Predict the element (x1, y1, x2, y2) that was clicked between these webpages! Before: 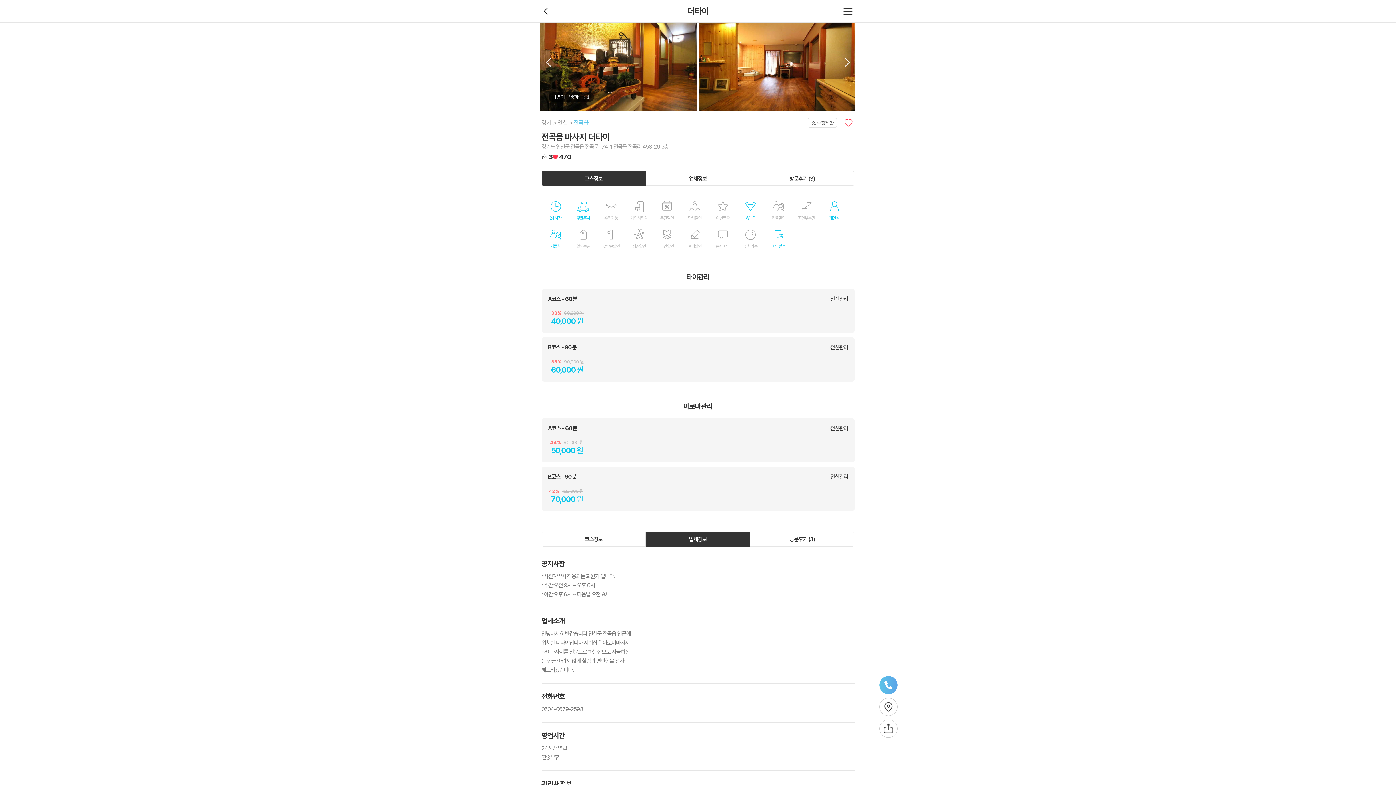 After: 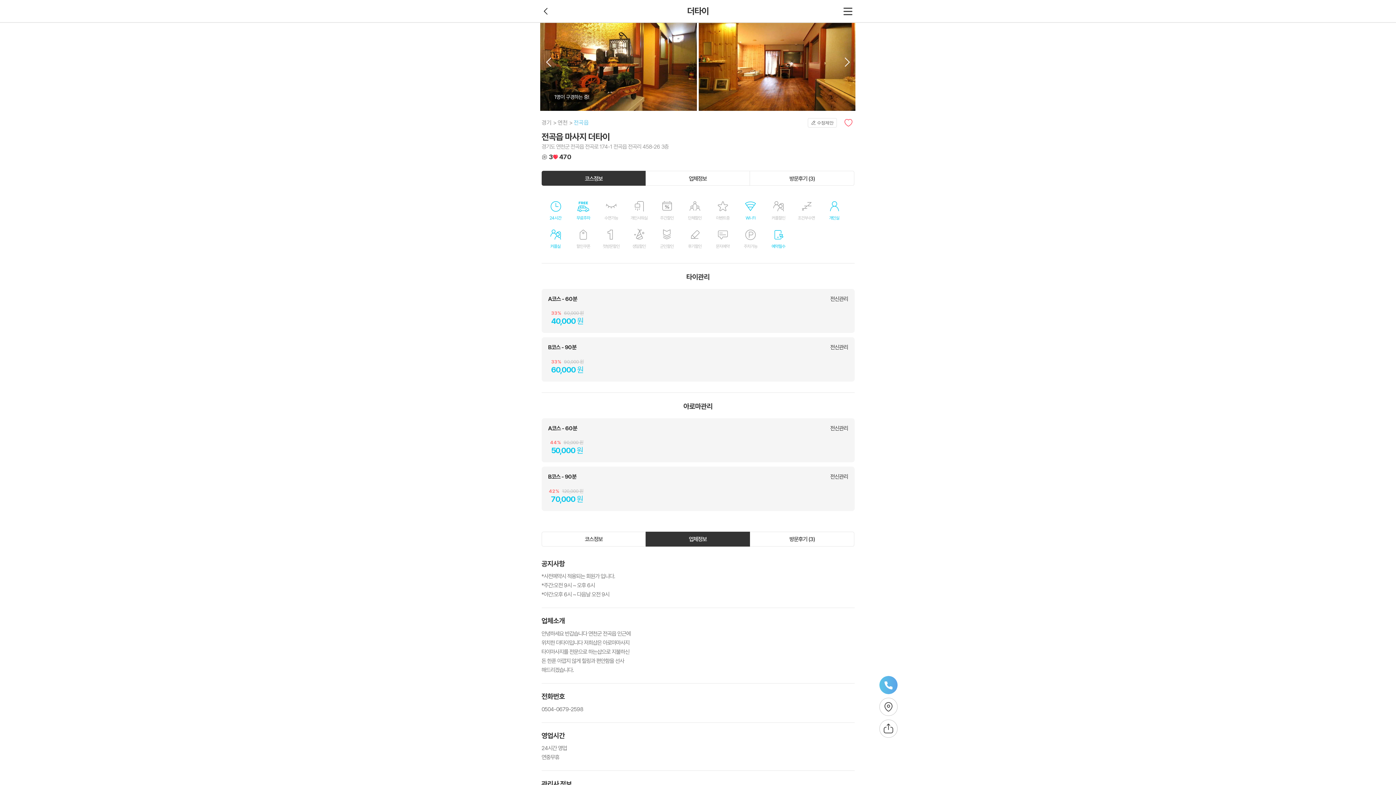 Action: bbox: (879, 698, 897, 716)